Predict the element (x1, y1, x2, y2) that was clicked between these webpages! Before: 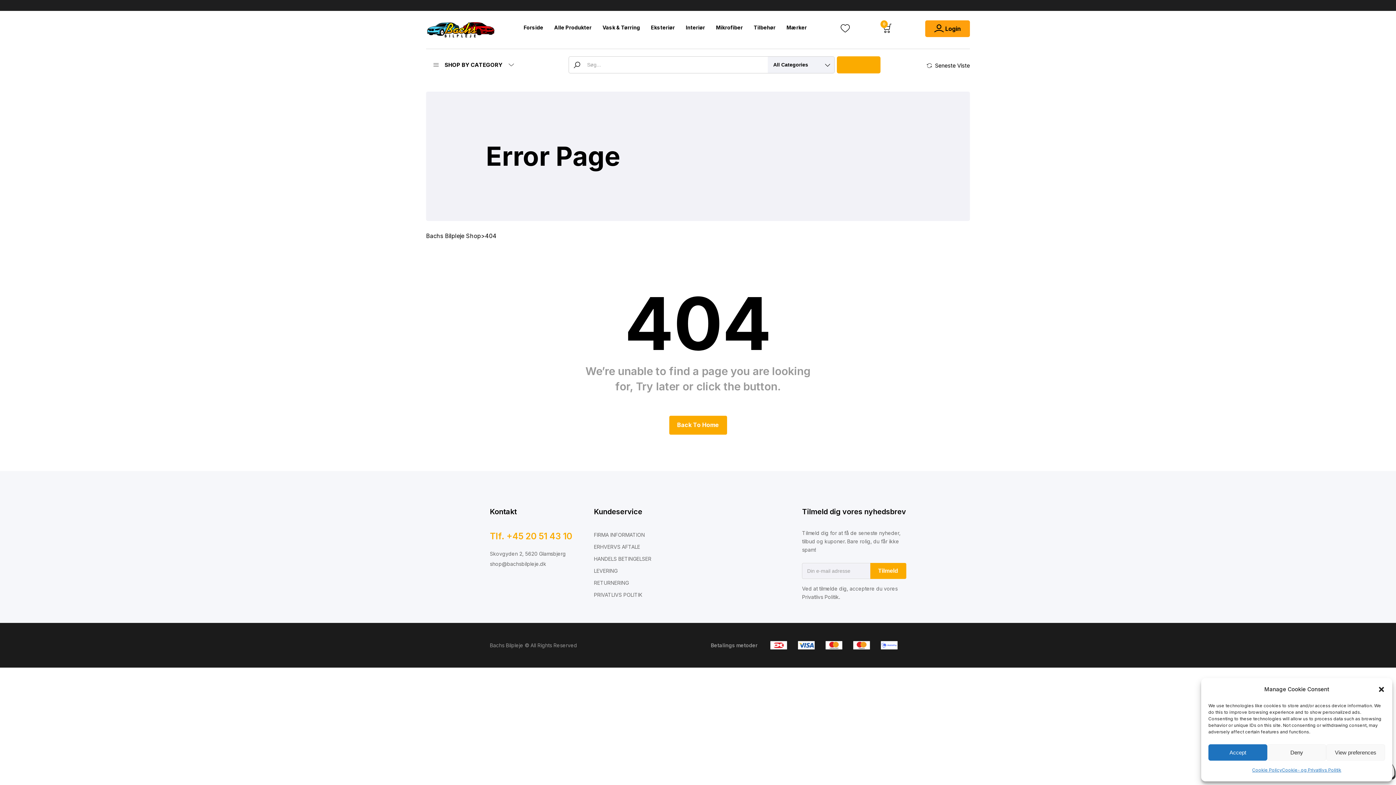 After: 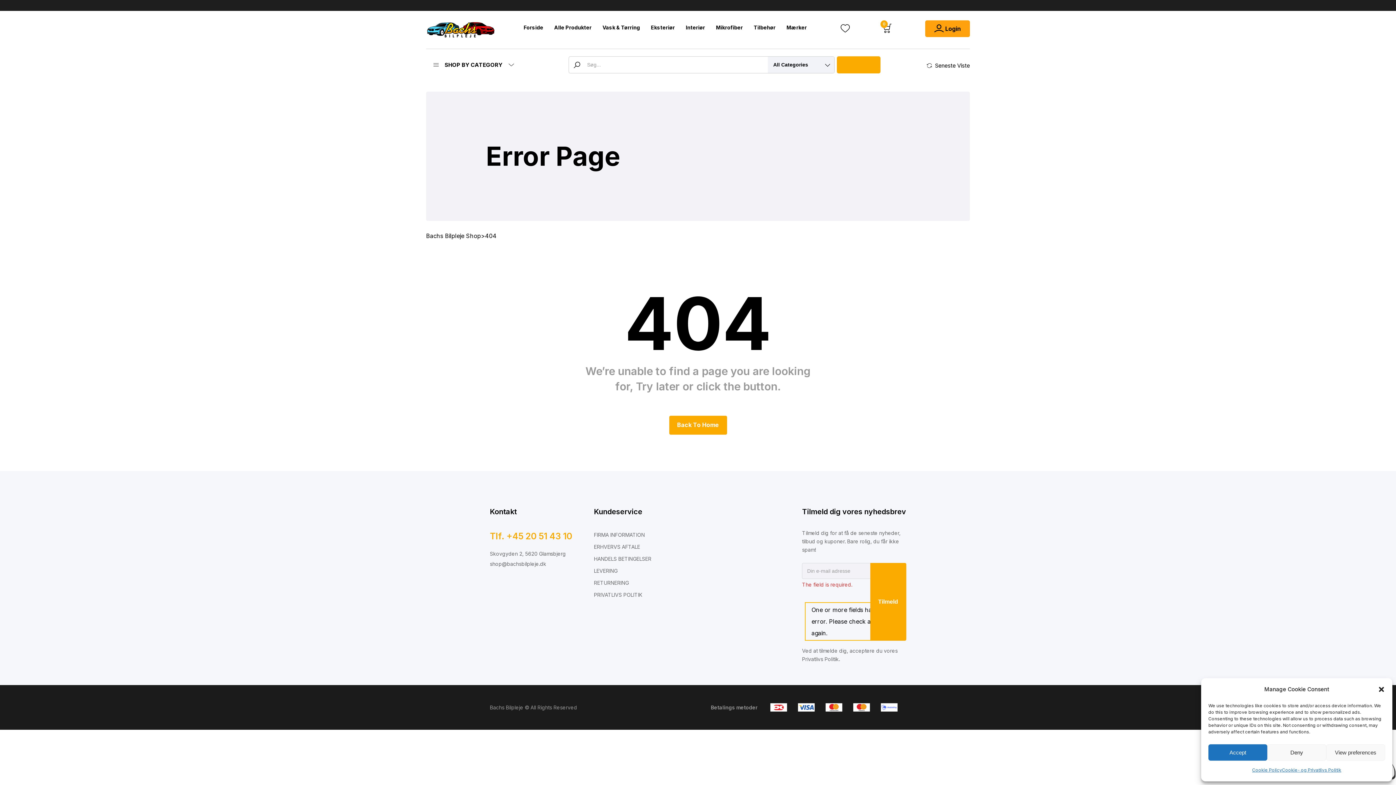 Action: bbox: (870, 563, 906, 579) label: Tilmeld